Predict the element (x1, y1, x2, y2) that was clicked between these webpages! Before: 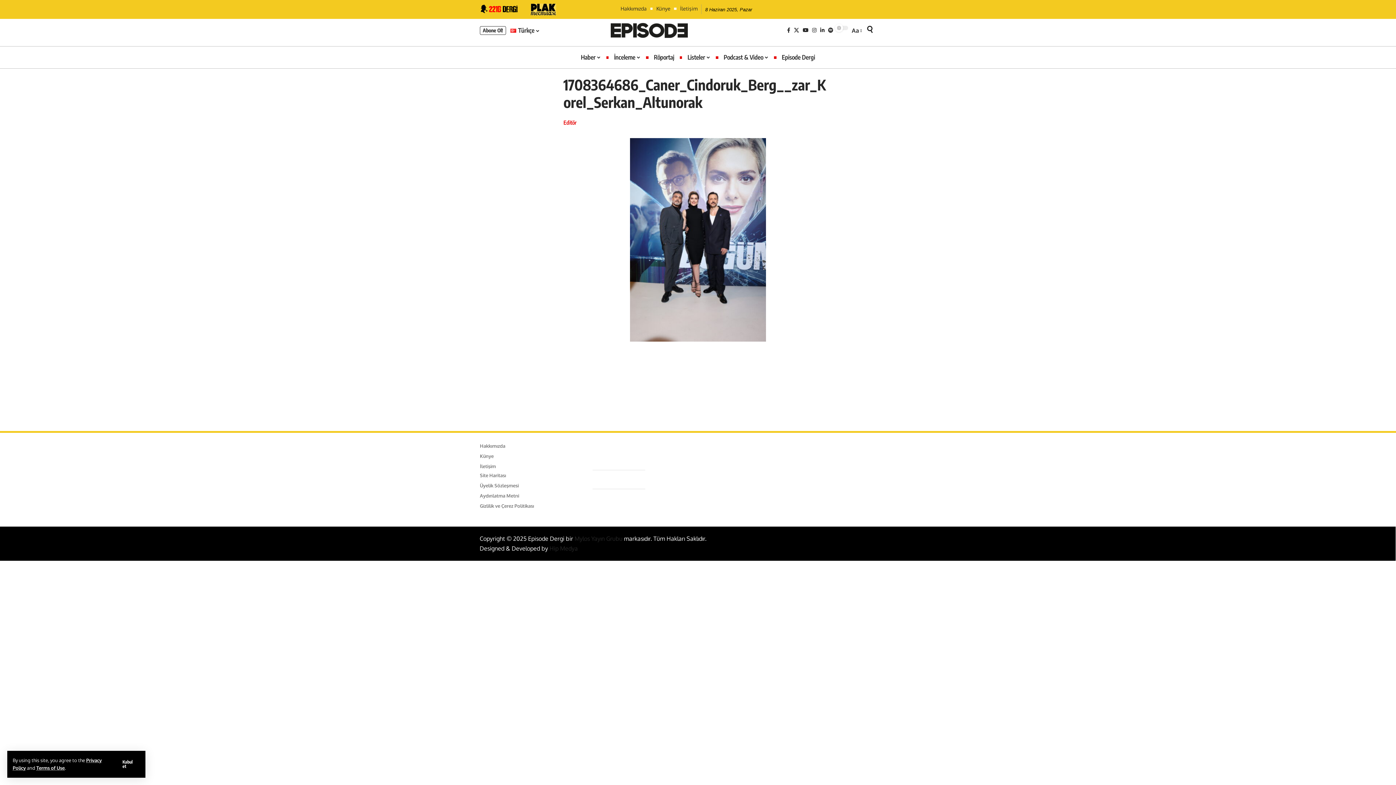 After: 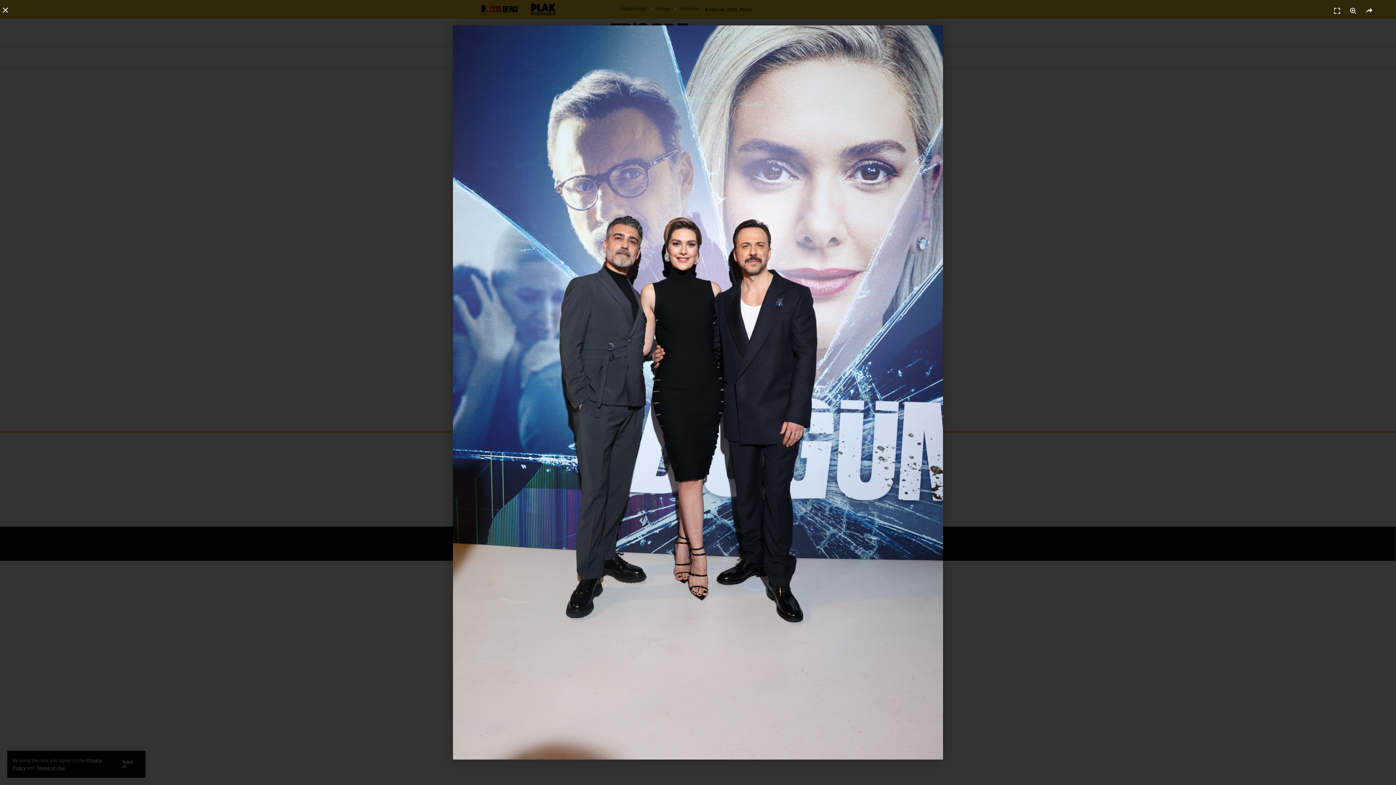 Action: bbox: (563, 138, 832, 341)